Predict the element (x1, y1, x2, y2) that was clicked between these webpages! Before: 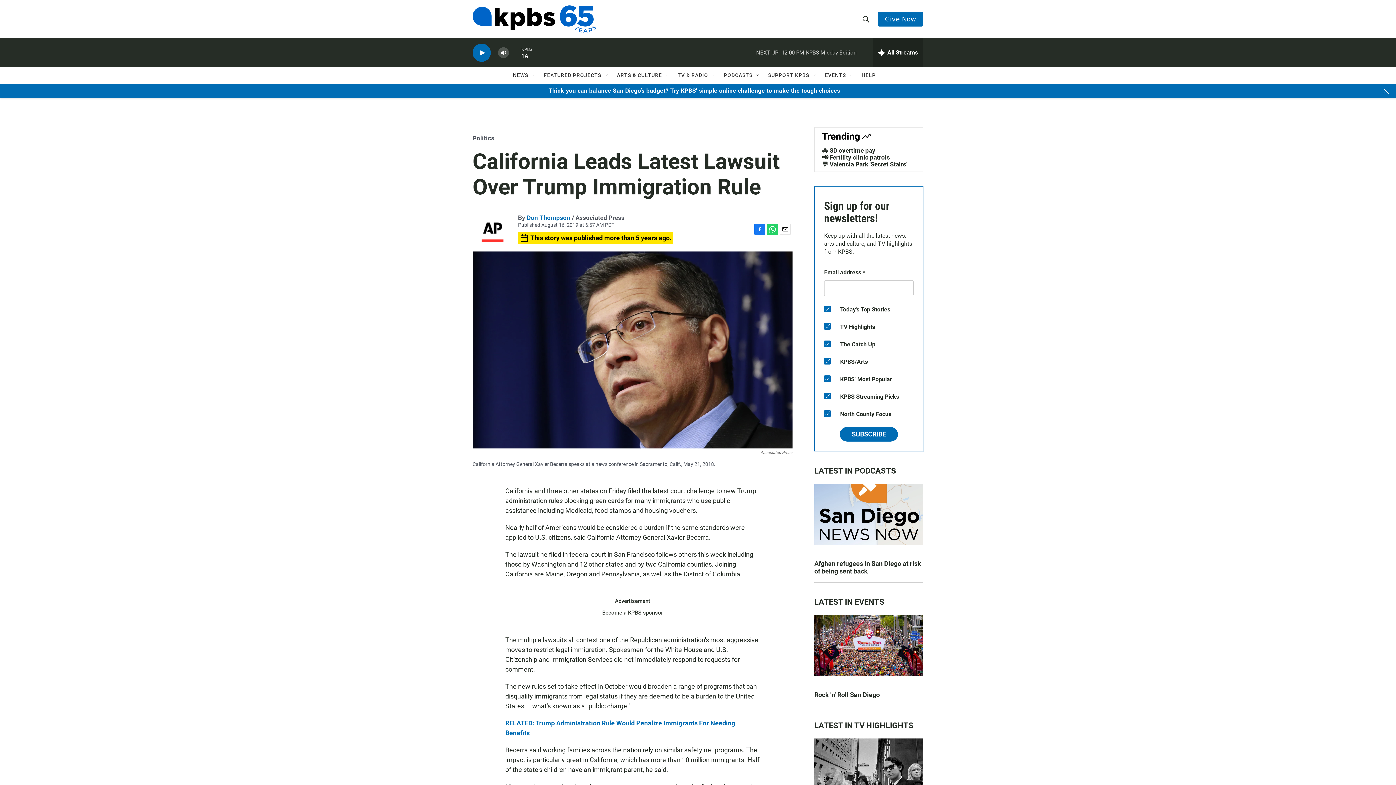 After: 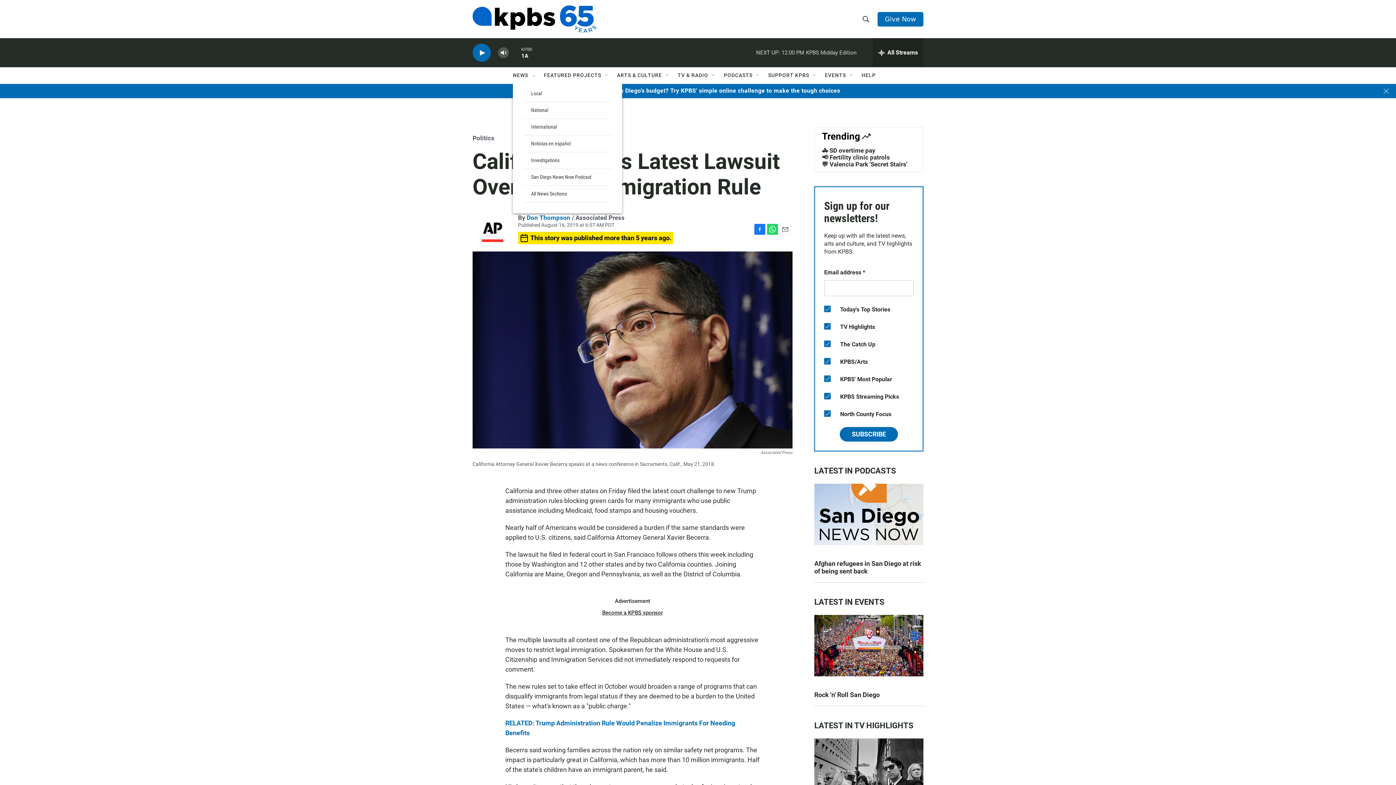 Action: bbox: (530, 72, 536, 78) label: Open Sub Navigation